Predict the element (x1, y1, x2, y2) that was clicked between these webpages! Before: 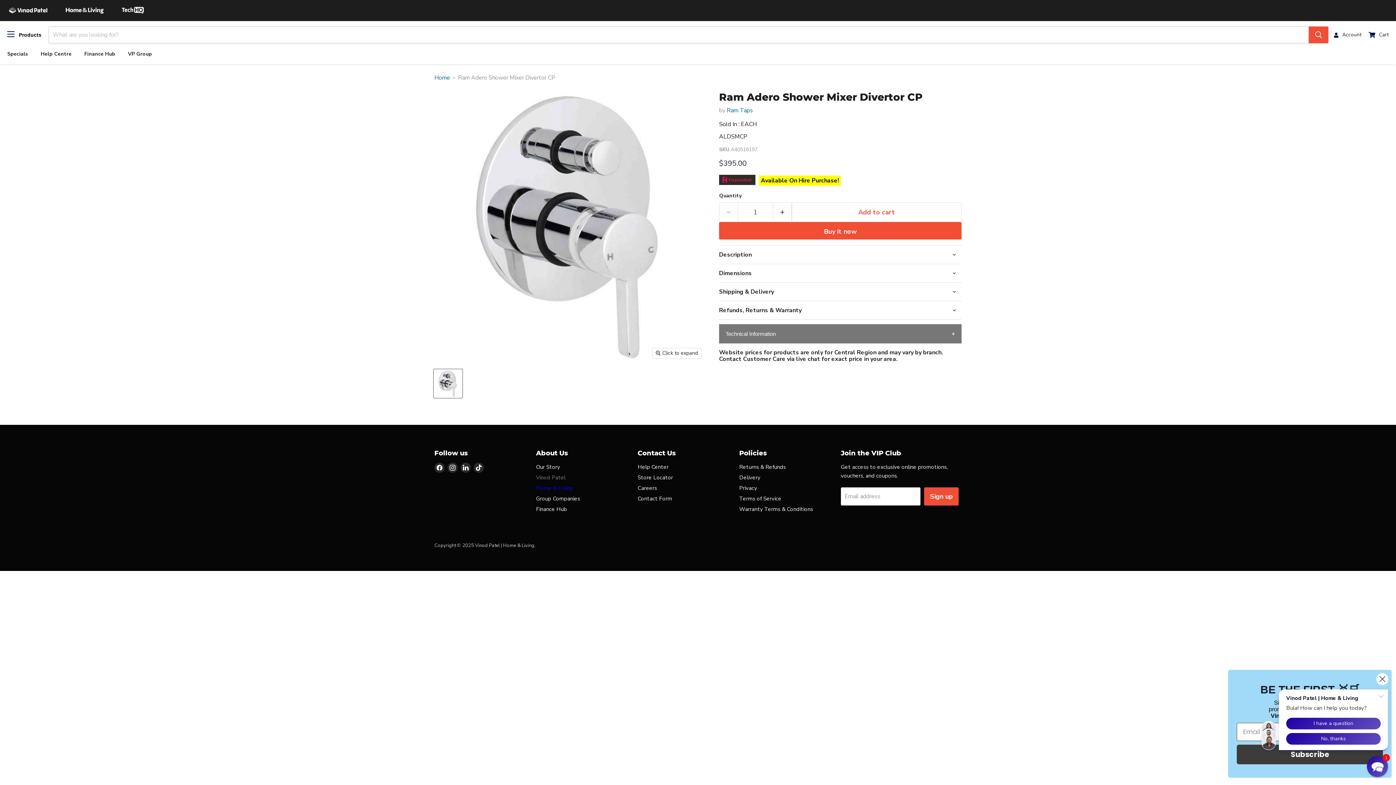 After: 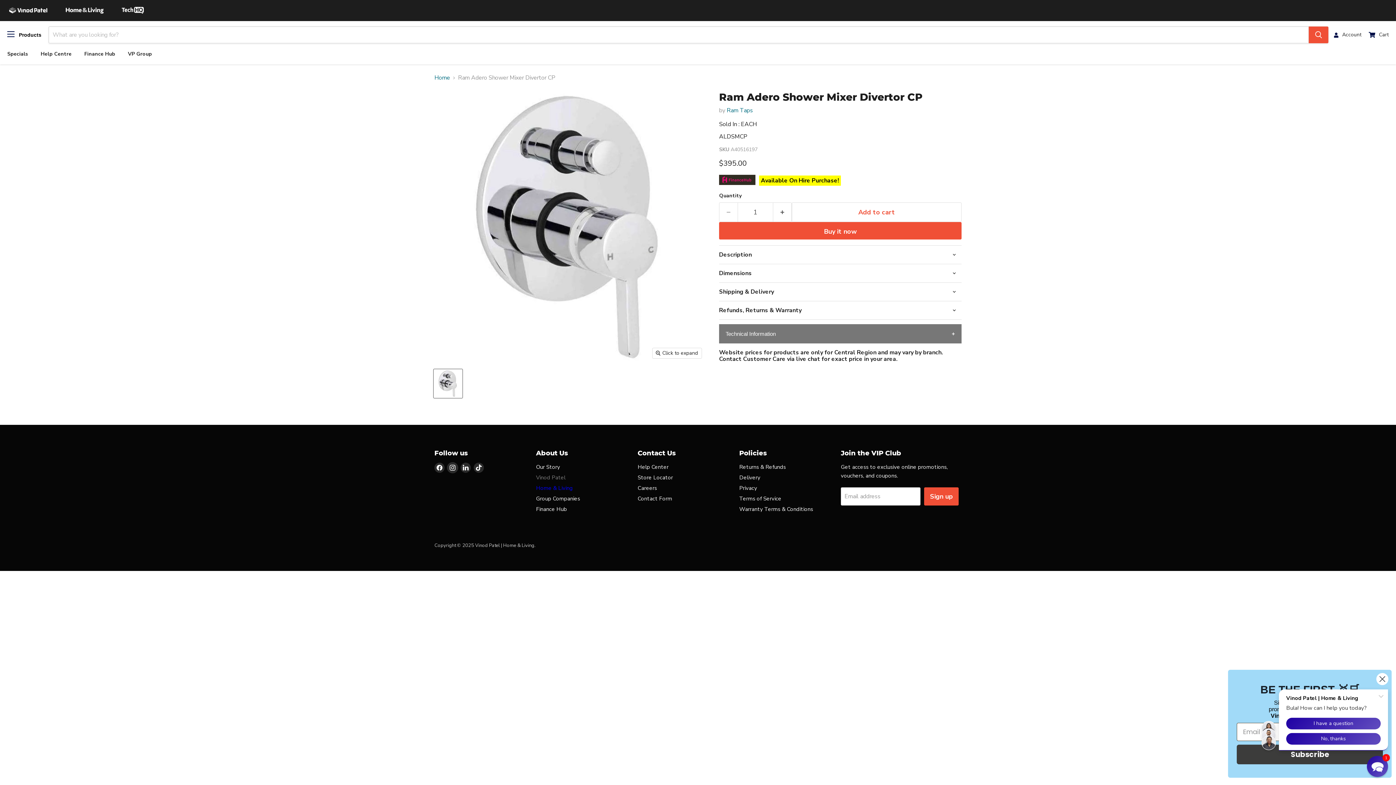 Action: label: Find us on Instagram bbox: (447, 462, 457, 473)